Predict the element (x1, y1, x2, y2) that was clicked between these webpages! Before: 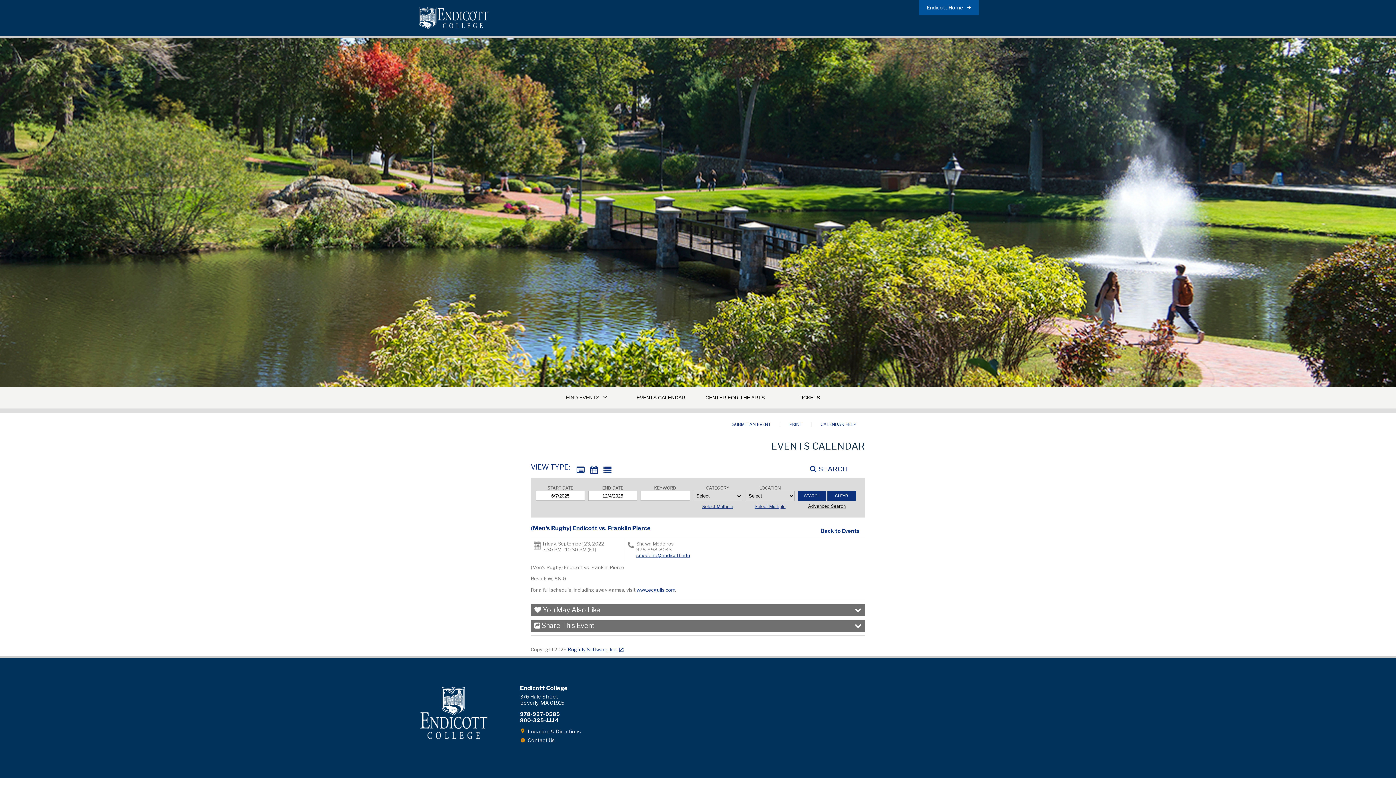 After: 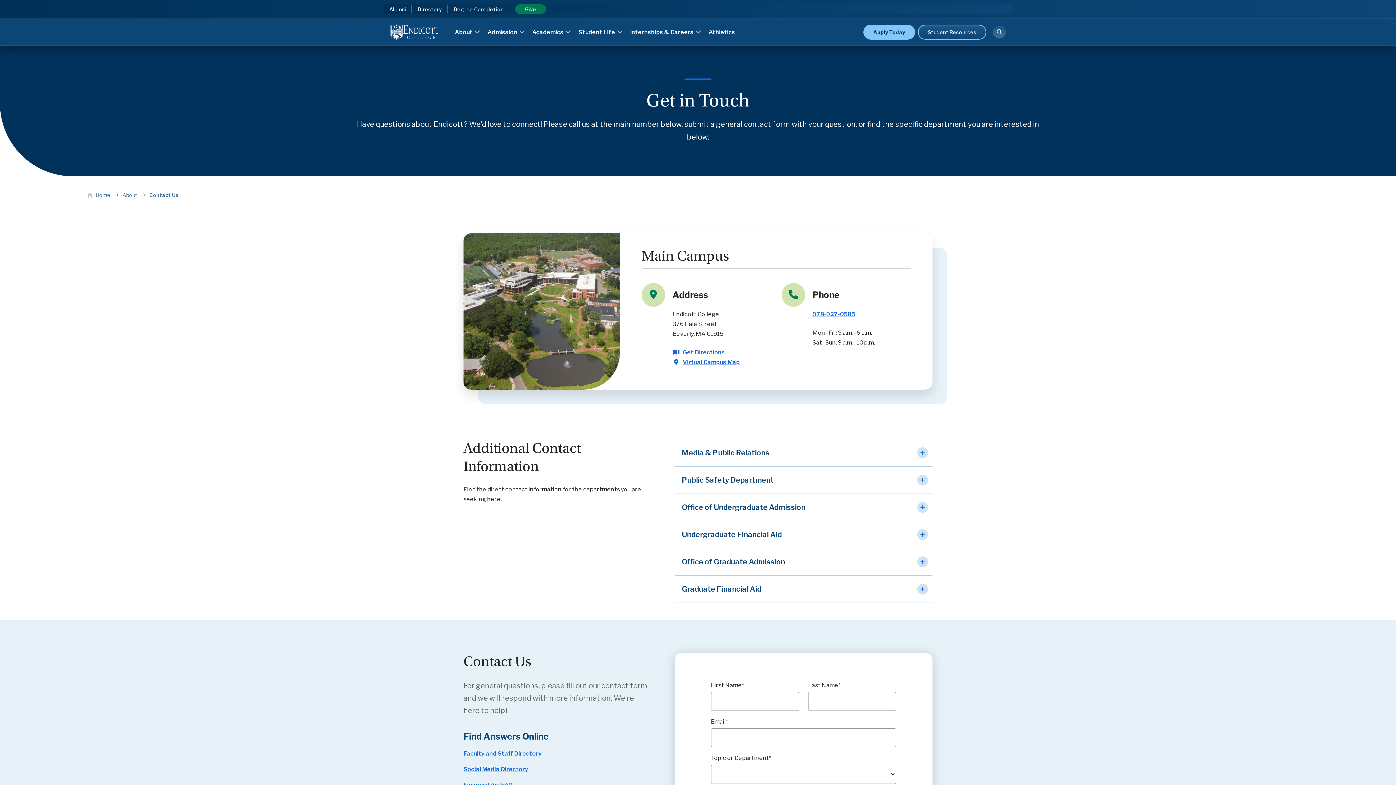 Action: label: Contact Us bbox: (520, 737, 581, 743)